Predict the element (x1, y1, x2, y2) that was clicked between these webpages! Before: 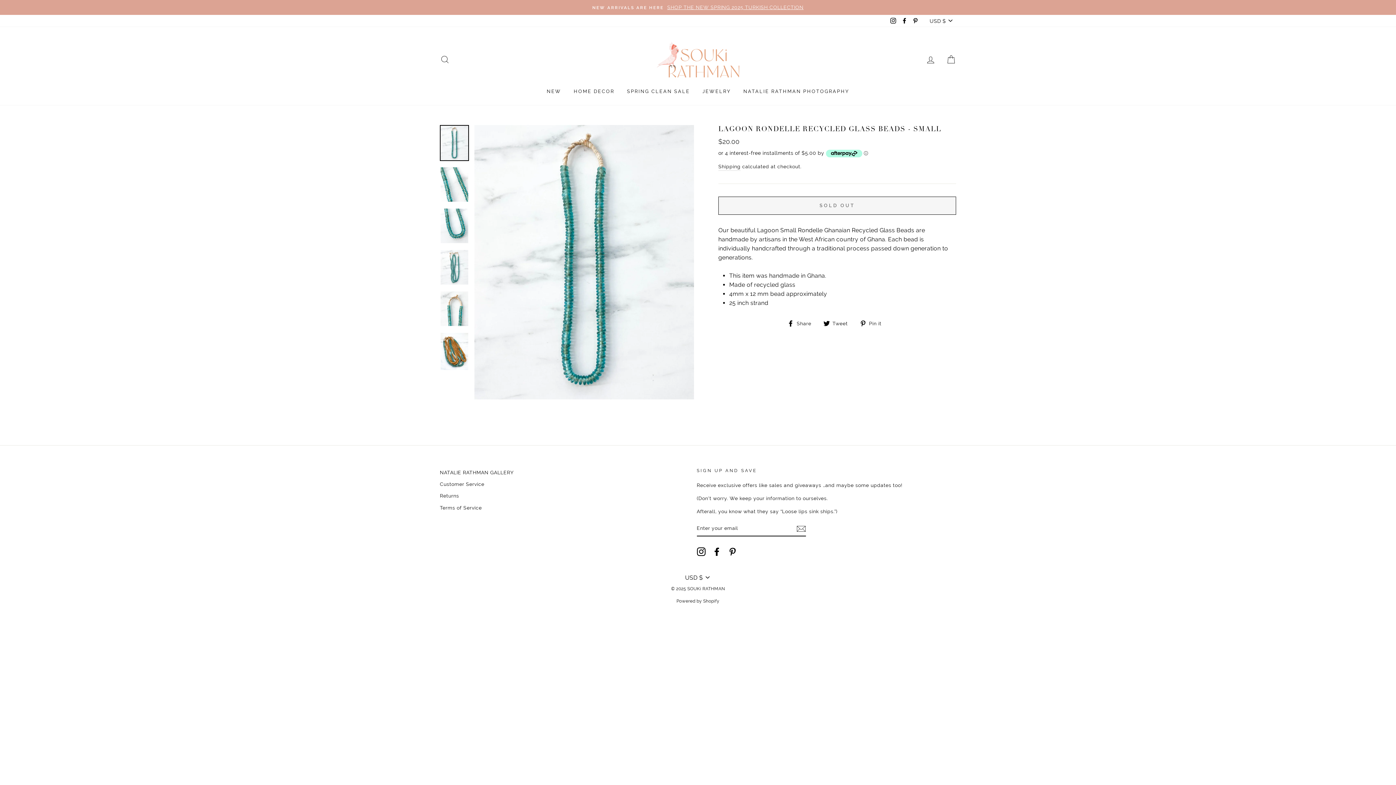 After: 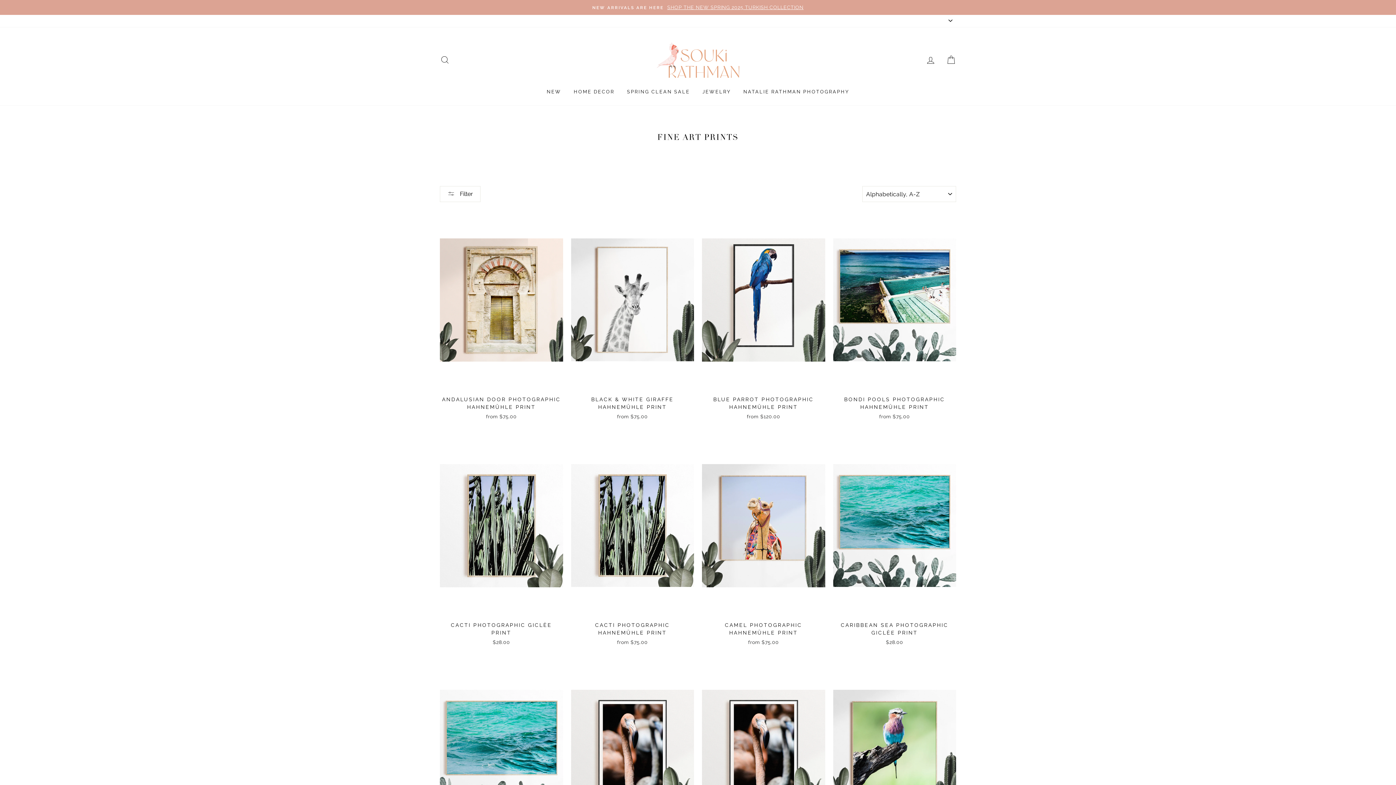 Action: label: NATALIE RATHMAN PHOTOGRAPHY bbox: (738, 85, 854, 97)